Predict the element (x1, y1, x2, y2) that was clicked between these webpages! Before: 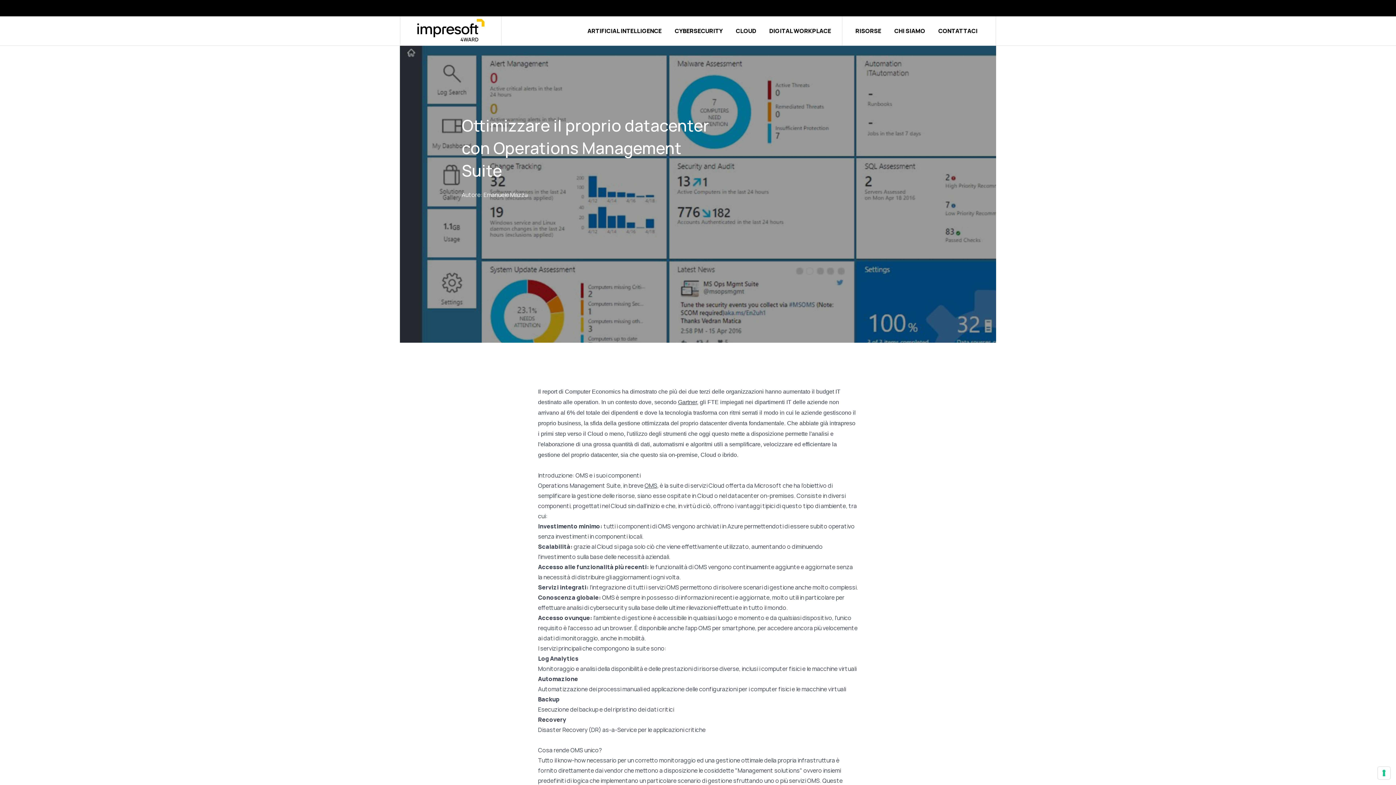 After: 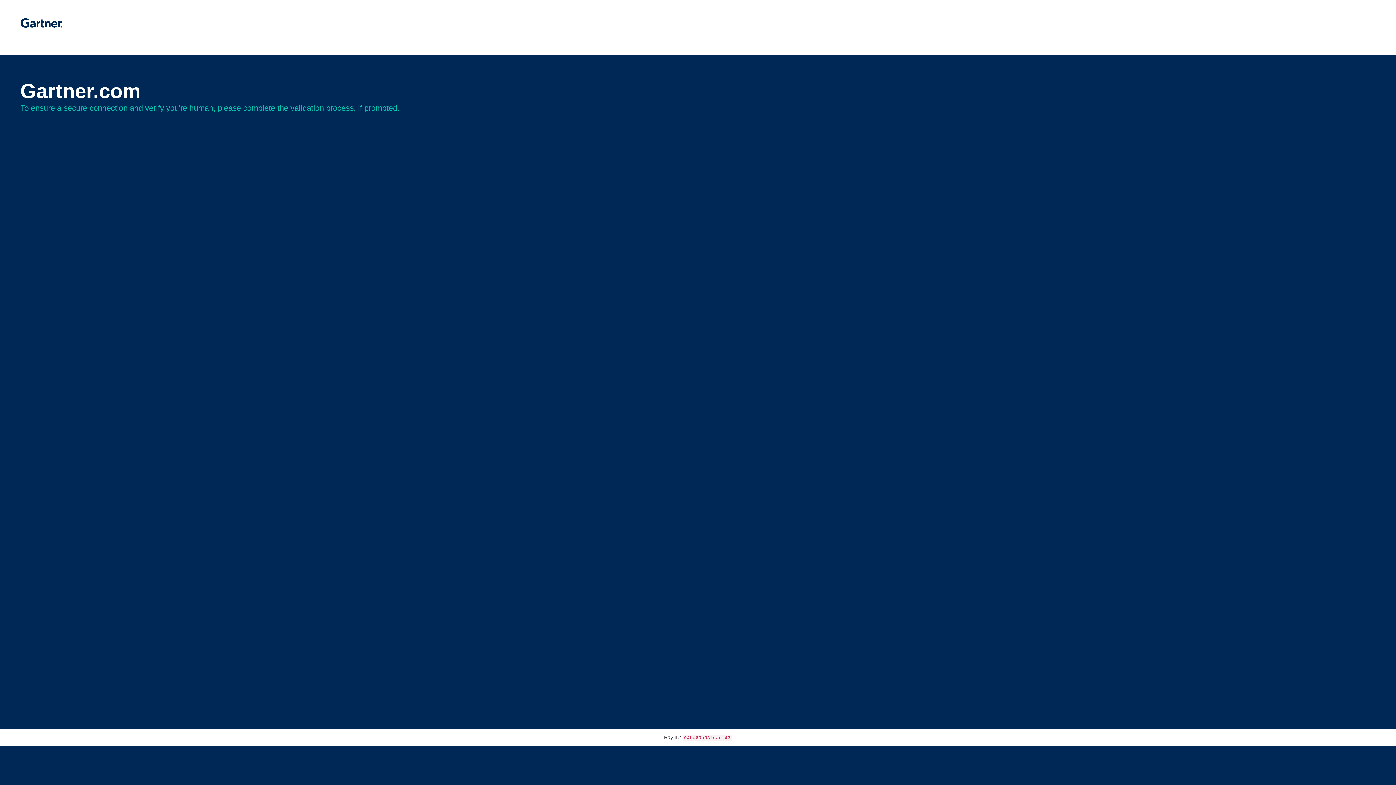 Action: bbox: (678, 399, 697, 405) label: Gartner